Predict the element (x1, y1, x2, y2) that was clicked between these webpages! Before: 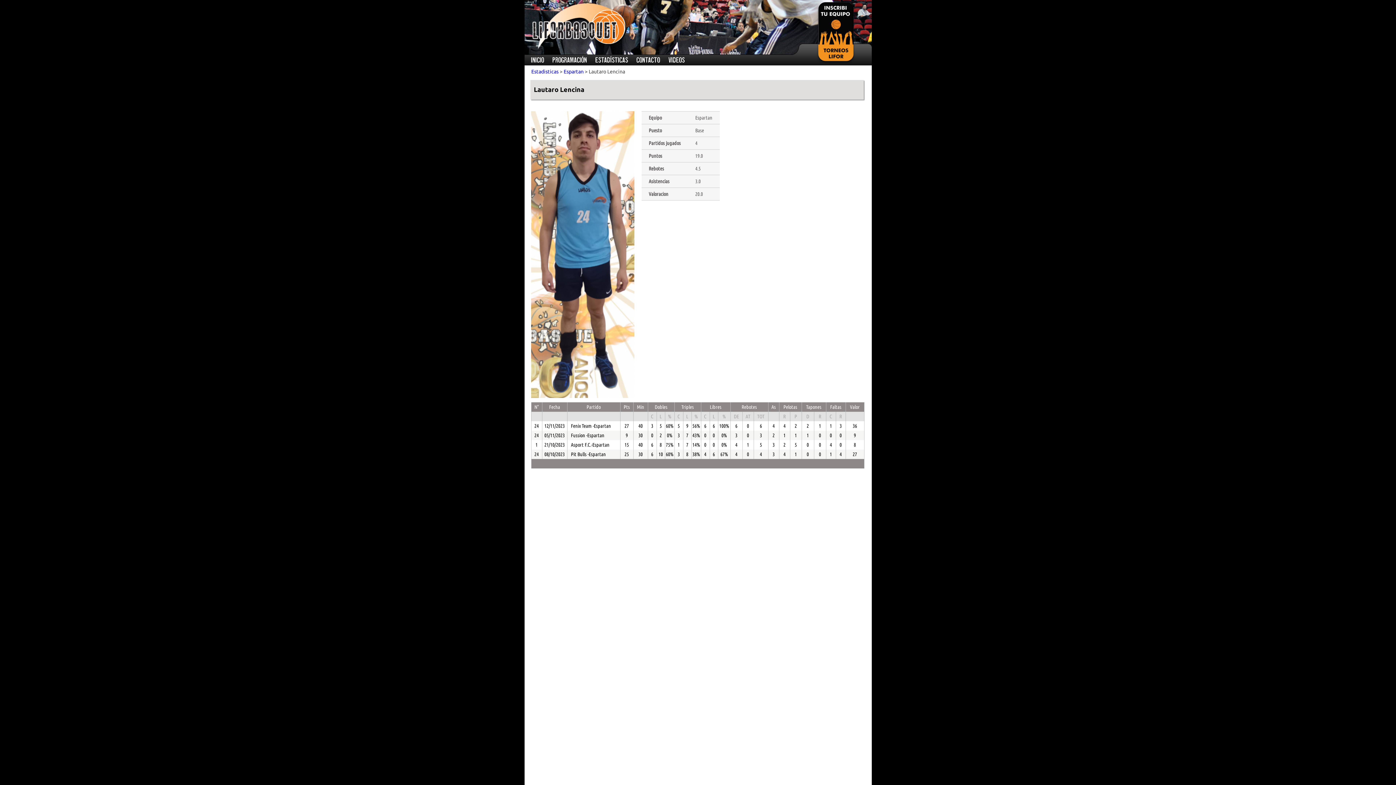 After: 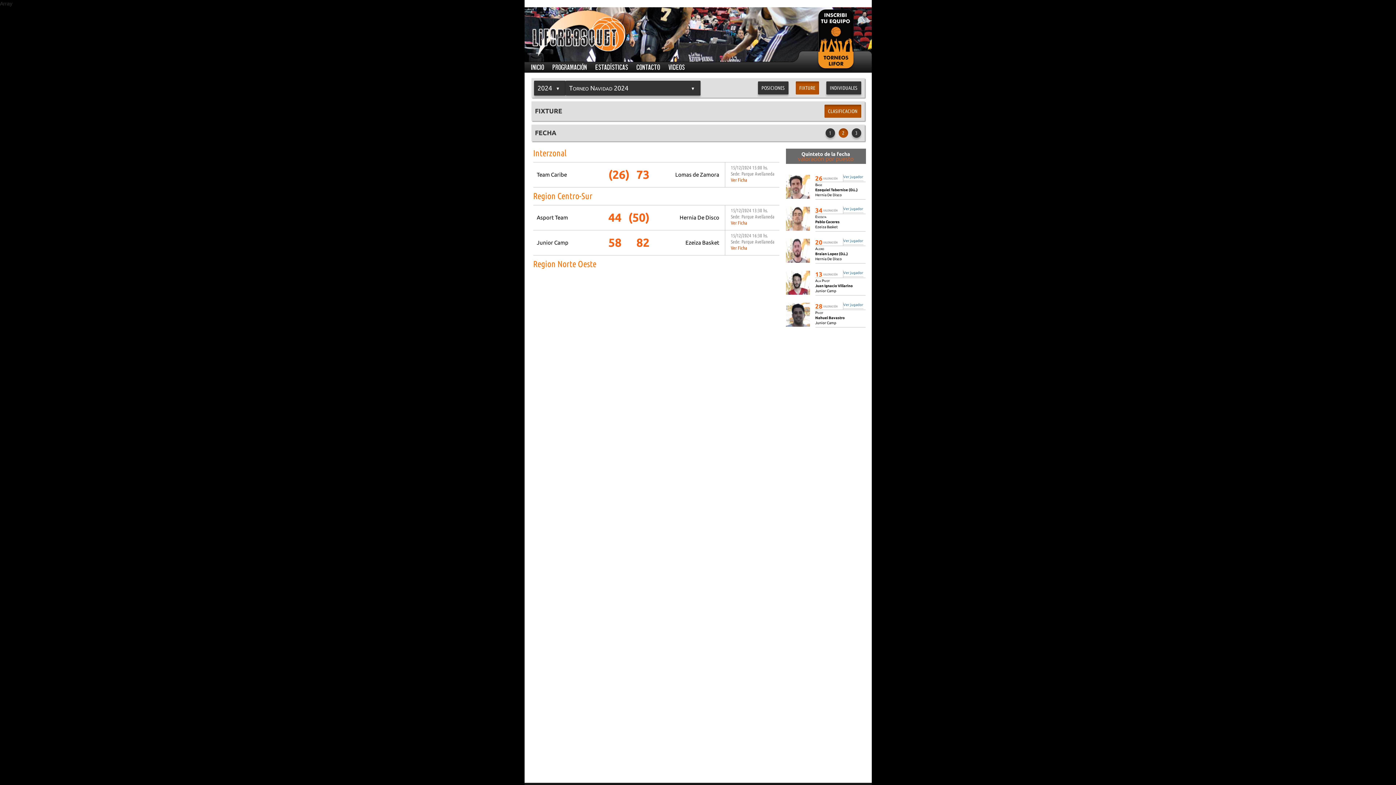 Action: bbox: (531, 68, 558, 74) label: Estadisticas